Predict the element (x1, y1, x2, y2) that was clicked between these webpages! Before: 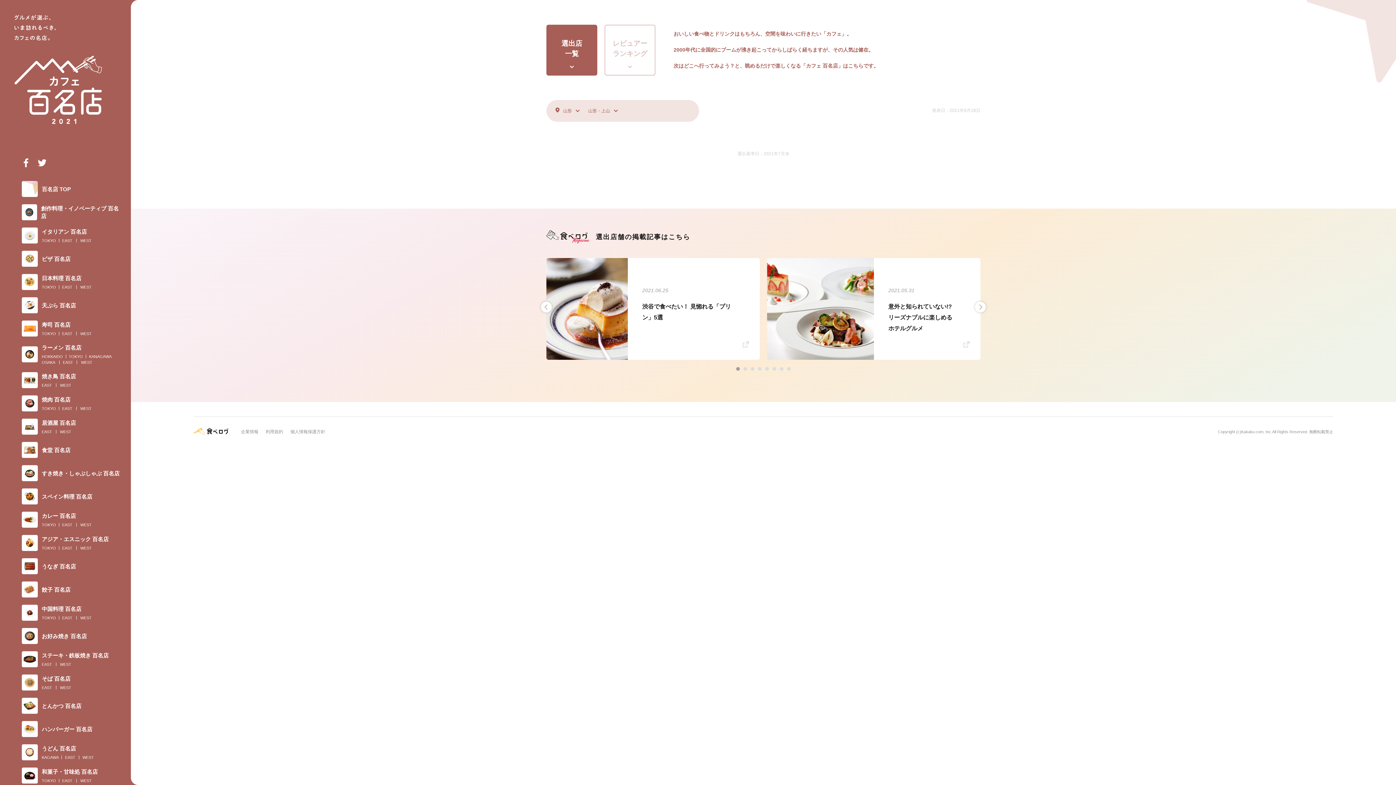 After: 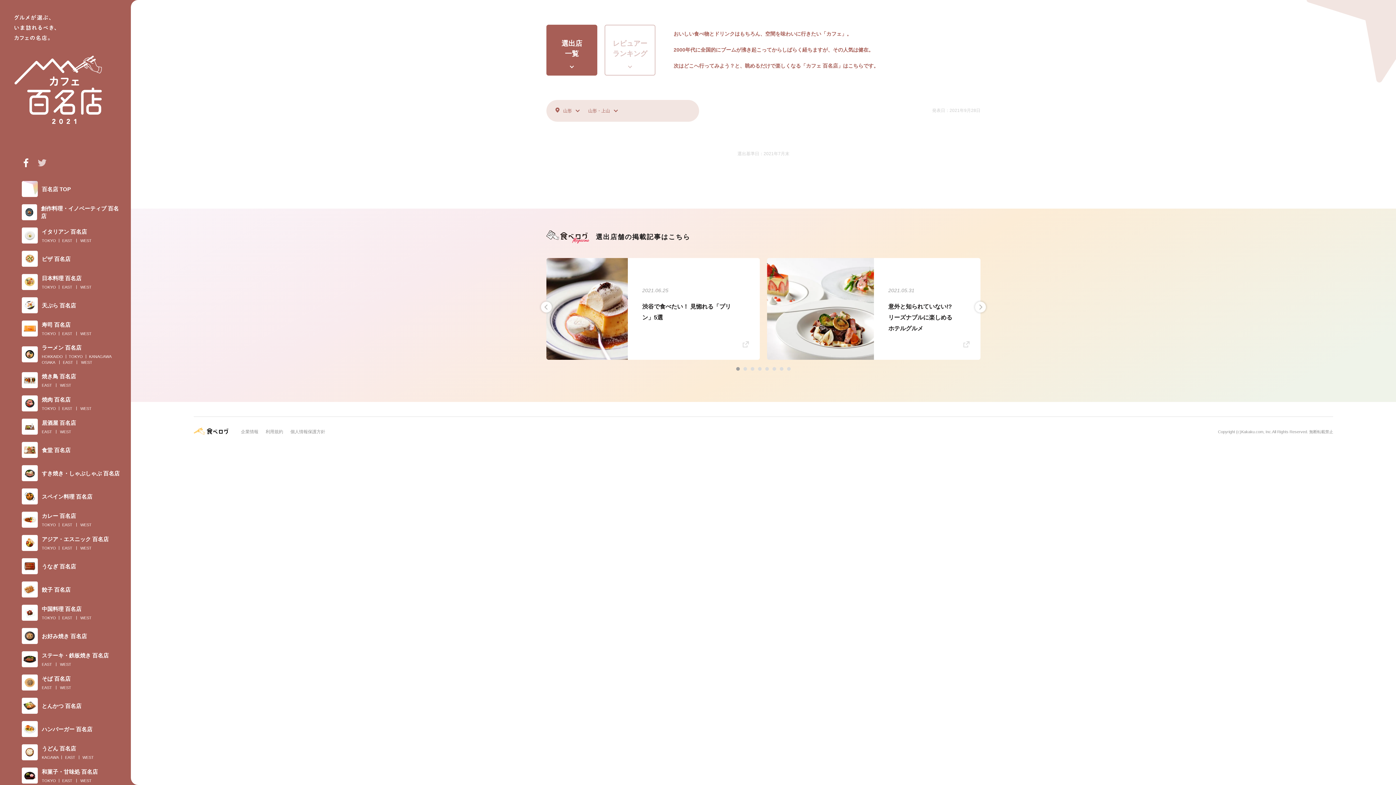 Action: bbox: (37, 158, 46, 168)